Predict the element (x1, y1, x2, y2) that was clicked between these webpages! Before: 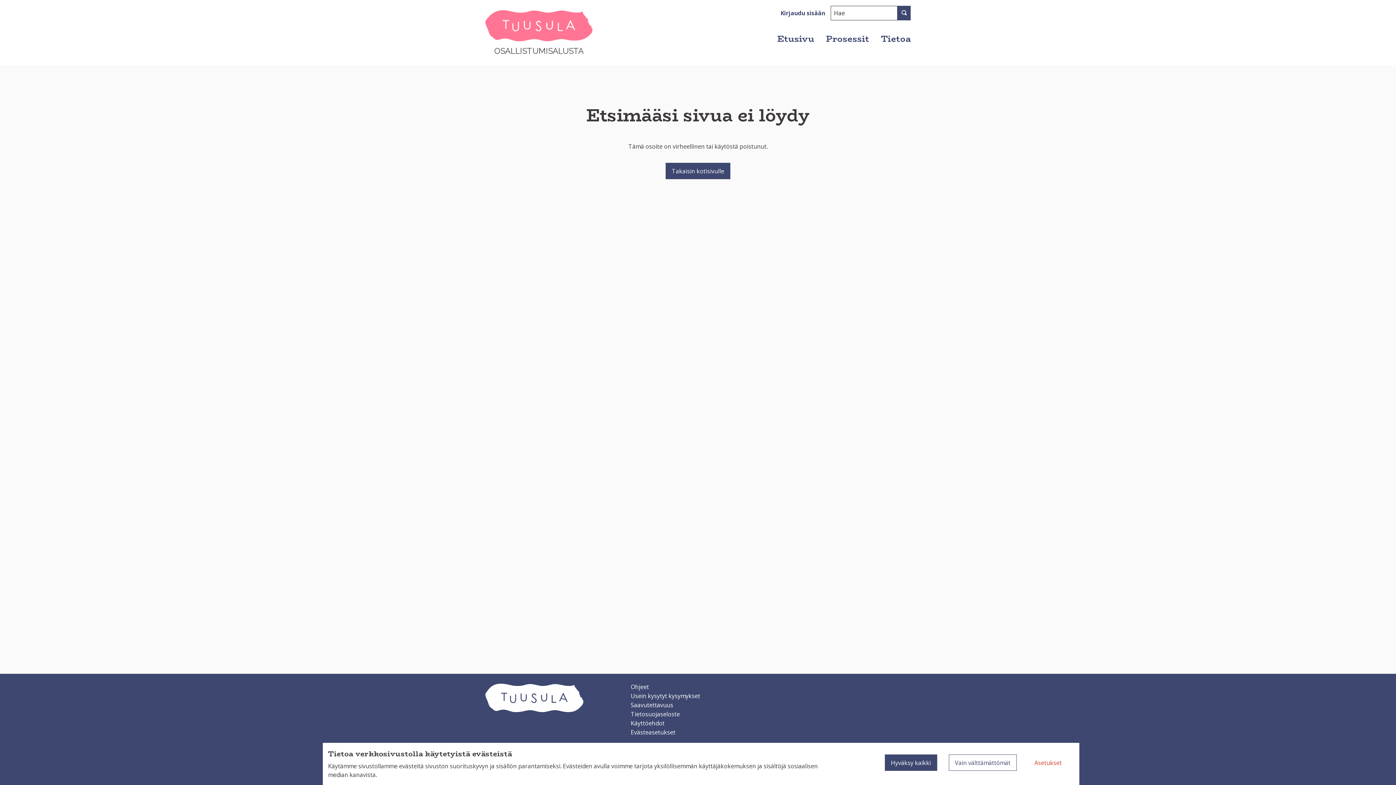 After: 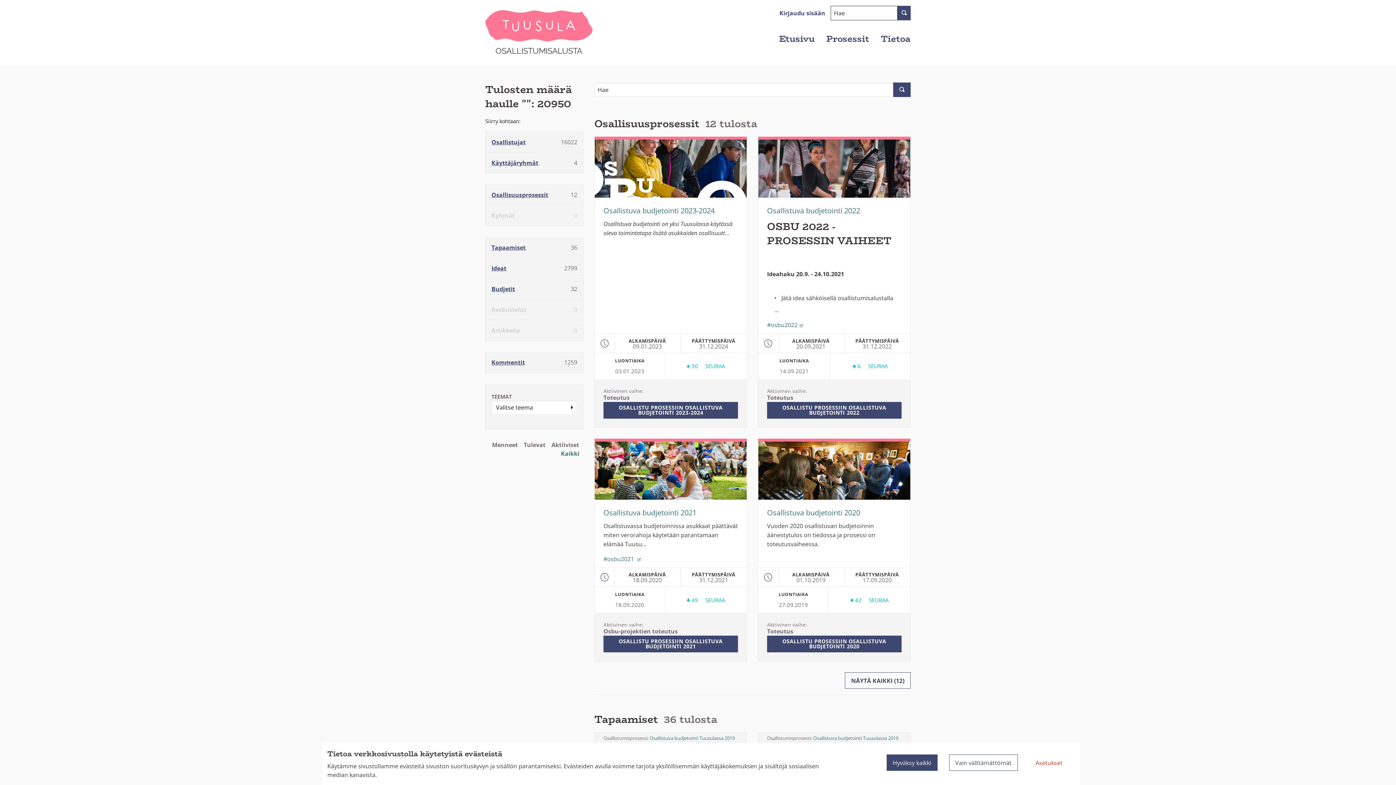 Action: bbox: (897, 5, 910, 20)